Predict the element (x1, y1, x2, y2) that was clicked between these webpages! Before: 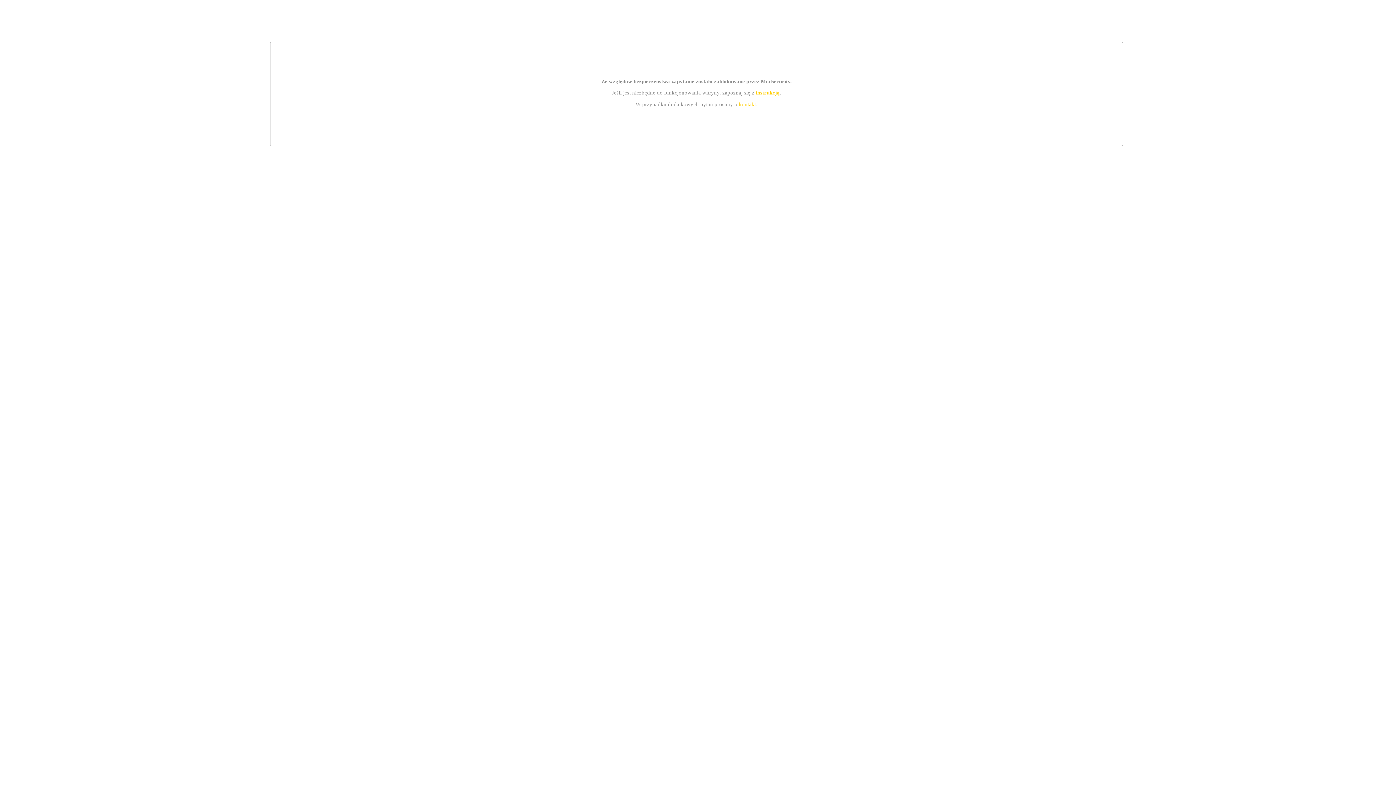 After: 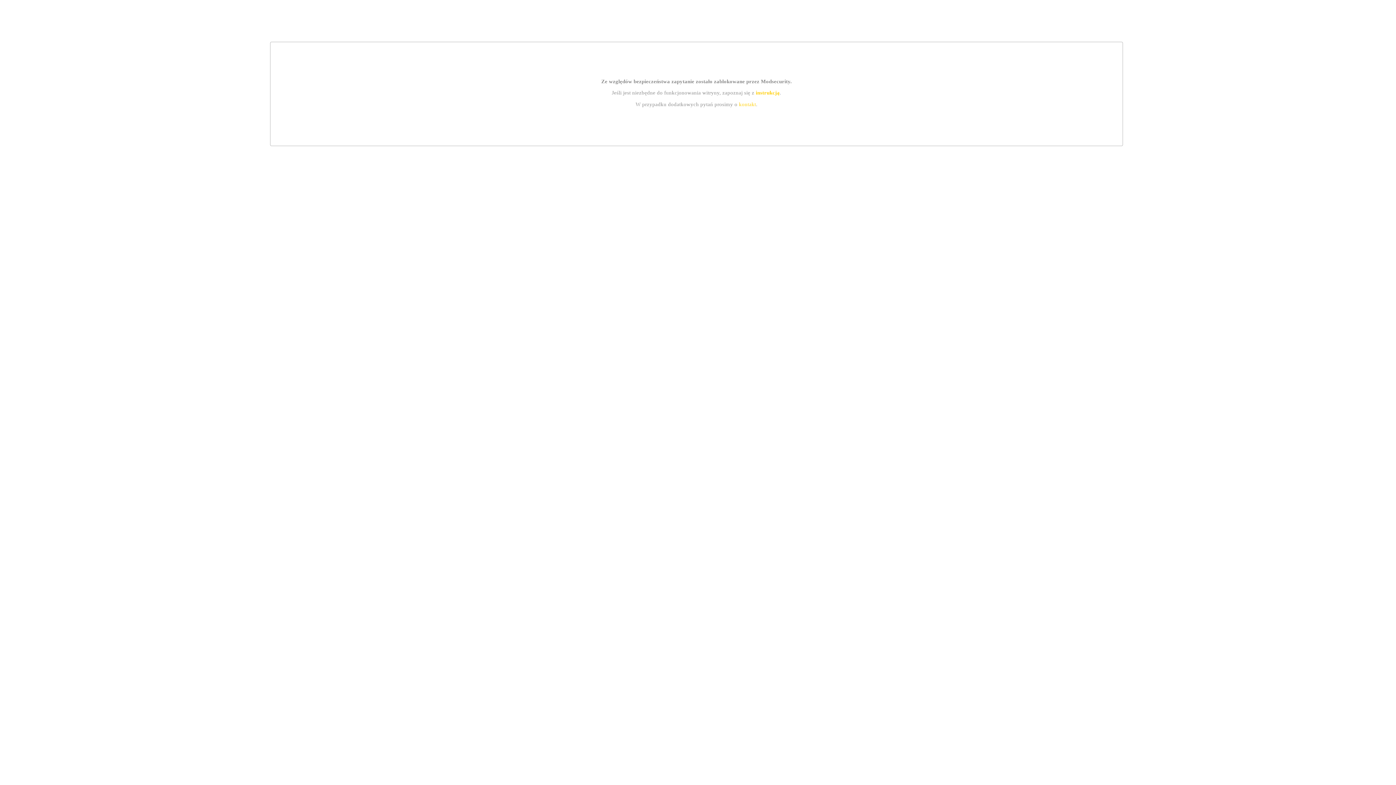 Action: label: kontakt bbox: (739, 101, 756, 107)